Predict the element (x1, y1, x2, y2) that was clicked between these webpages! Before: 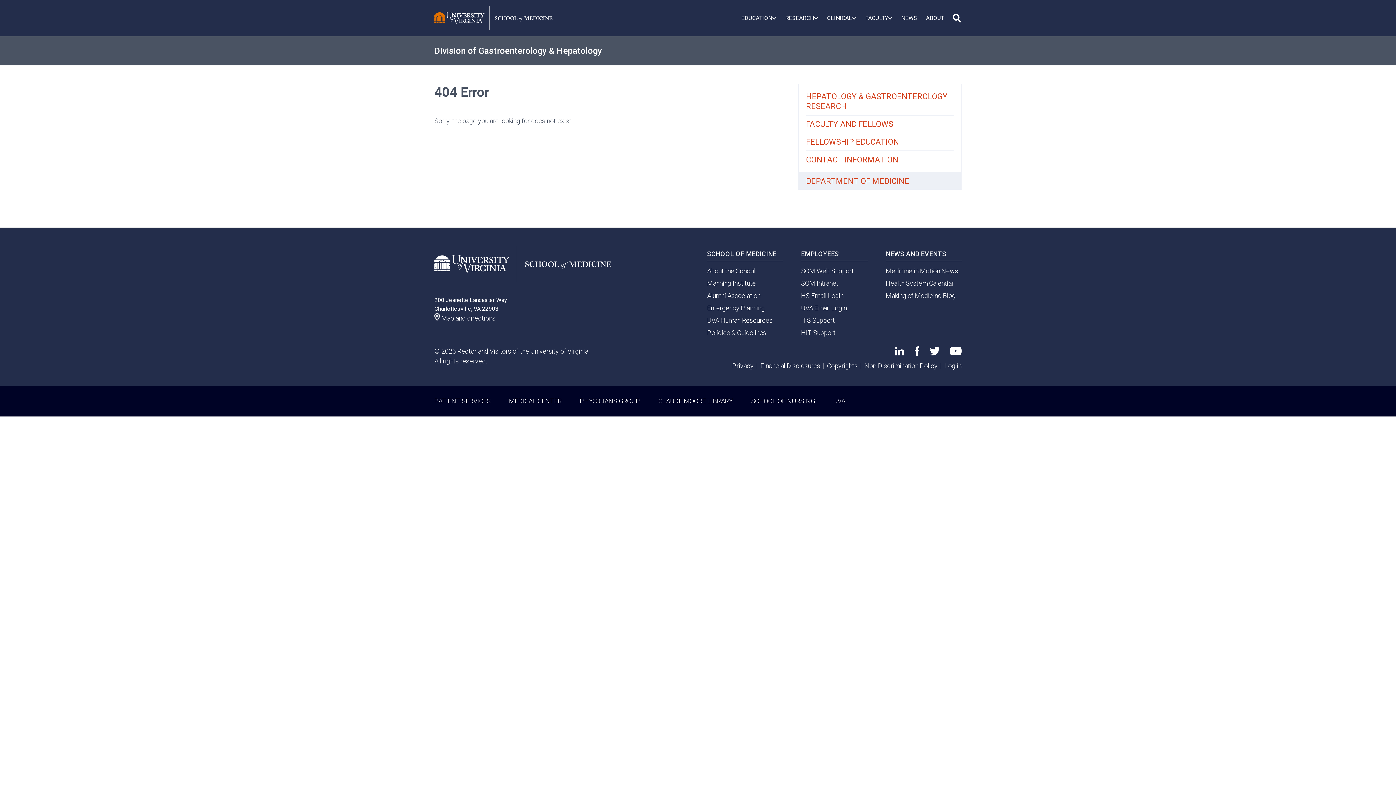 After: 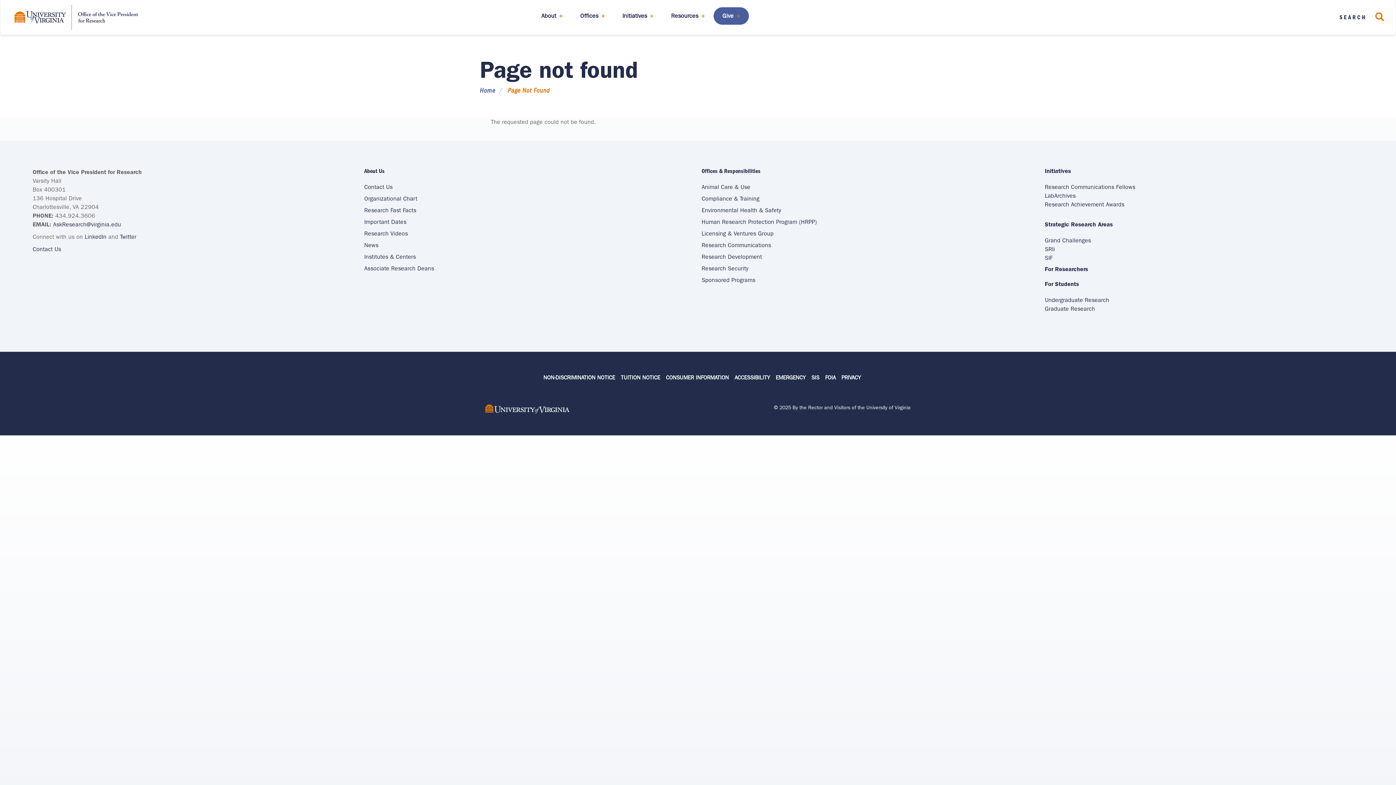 Action: label: Financial Disclosures bbox: (760, 362, 820, 369)